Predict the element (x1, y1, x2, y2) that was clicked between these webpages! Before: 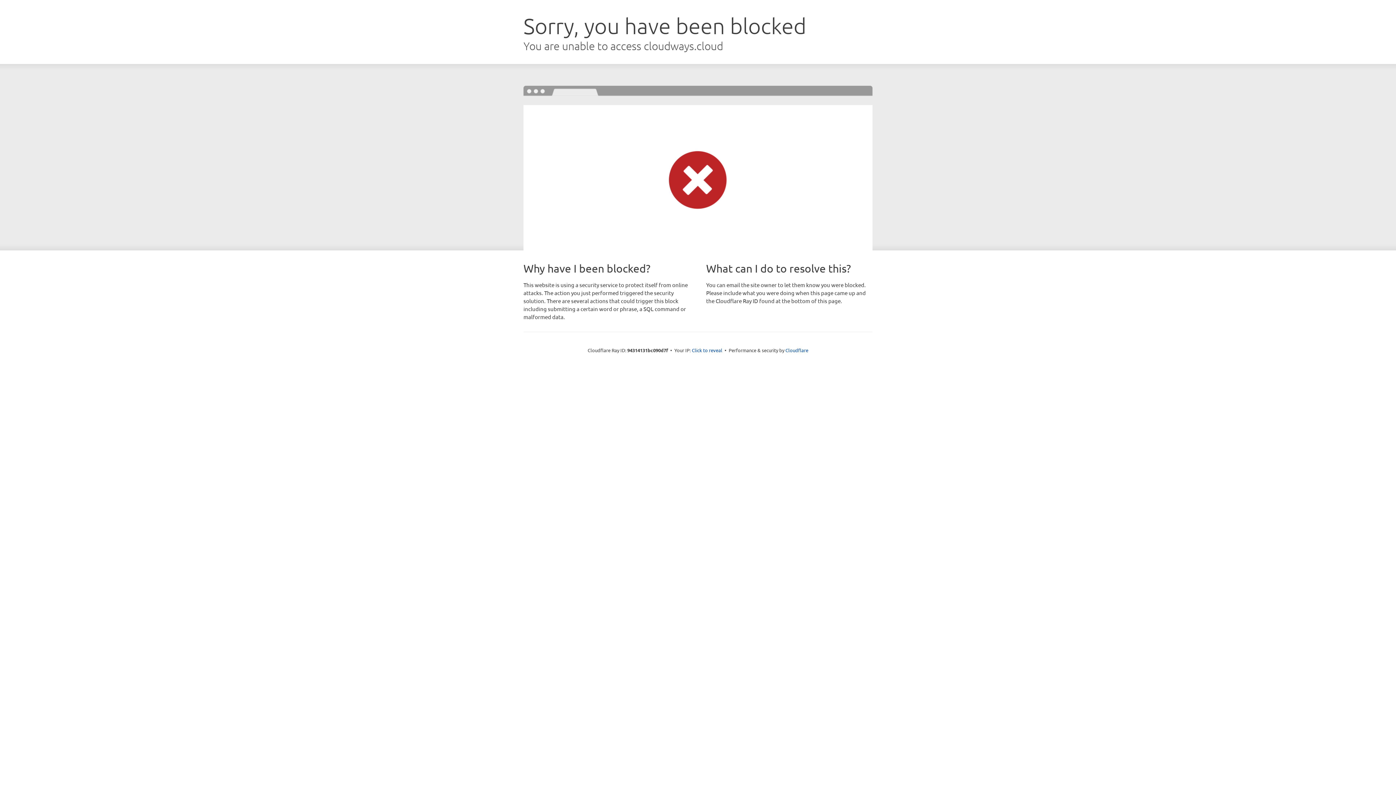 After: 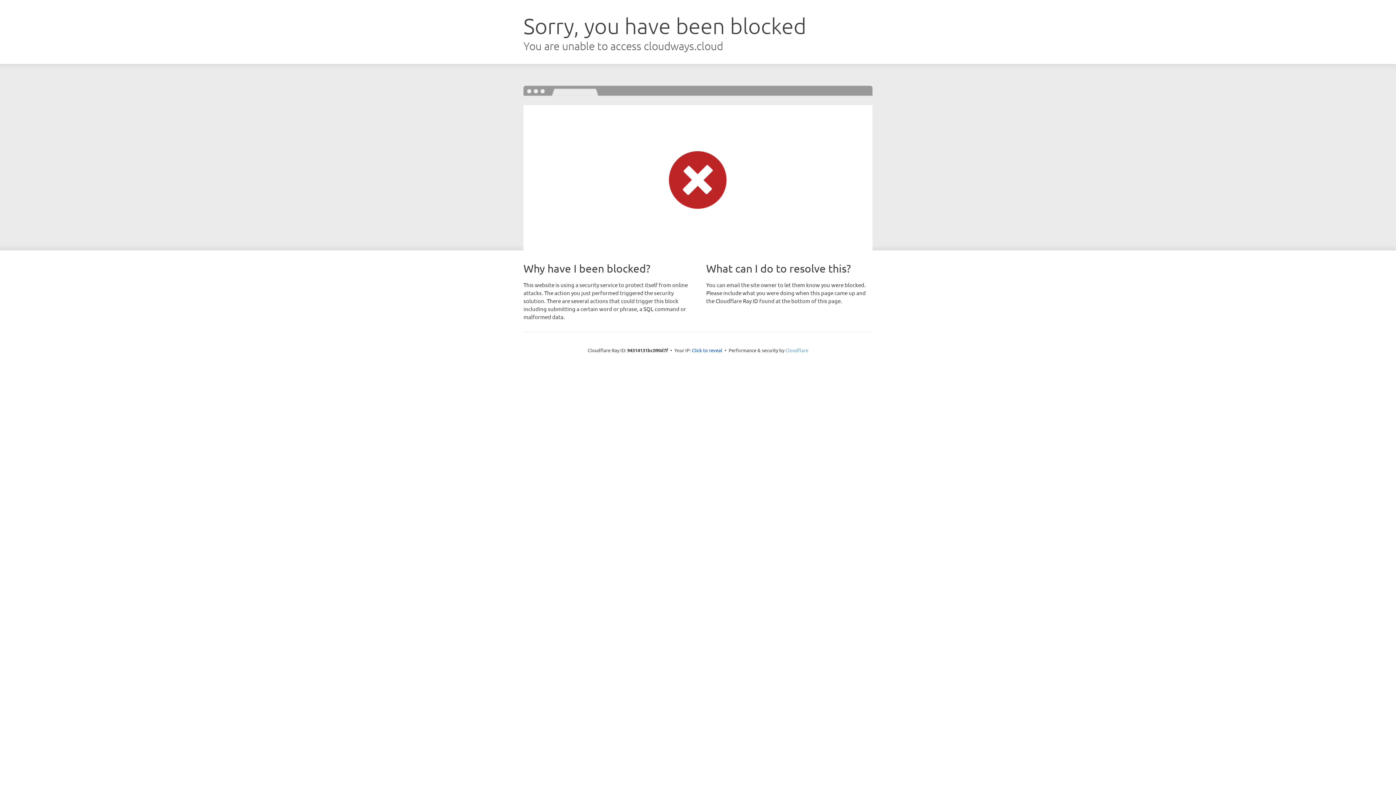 Action: label: Cloudflare bbox: (785, 347, 808, 353)